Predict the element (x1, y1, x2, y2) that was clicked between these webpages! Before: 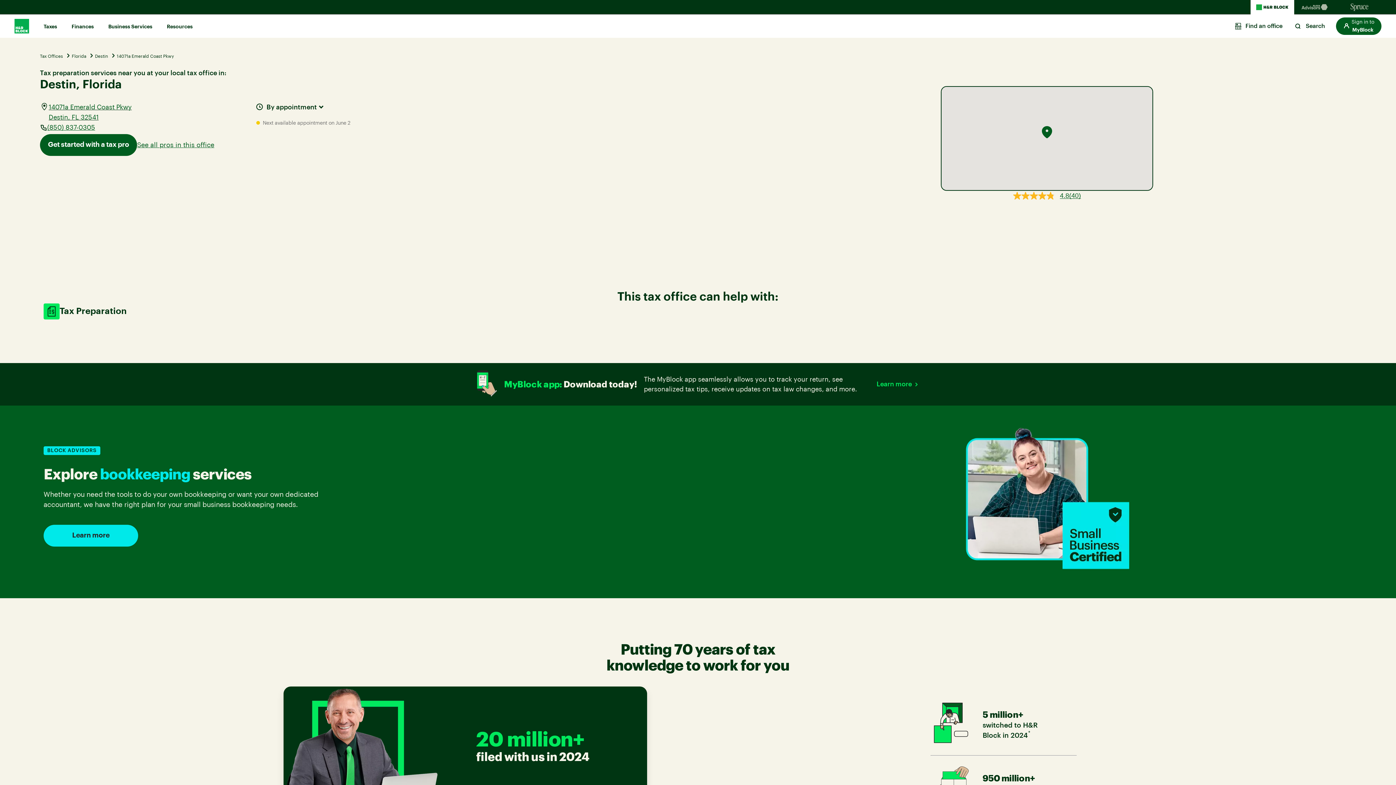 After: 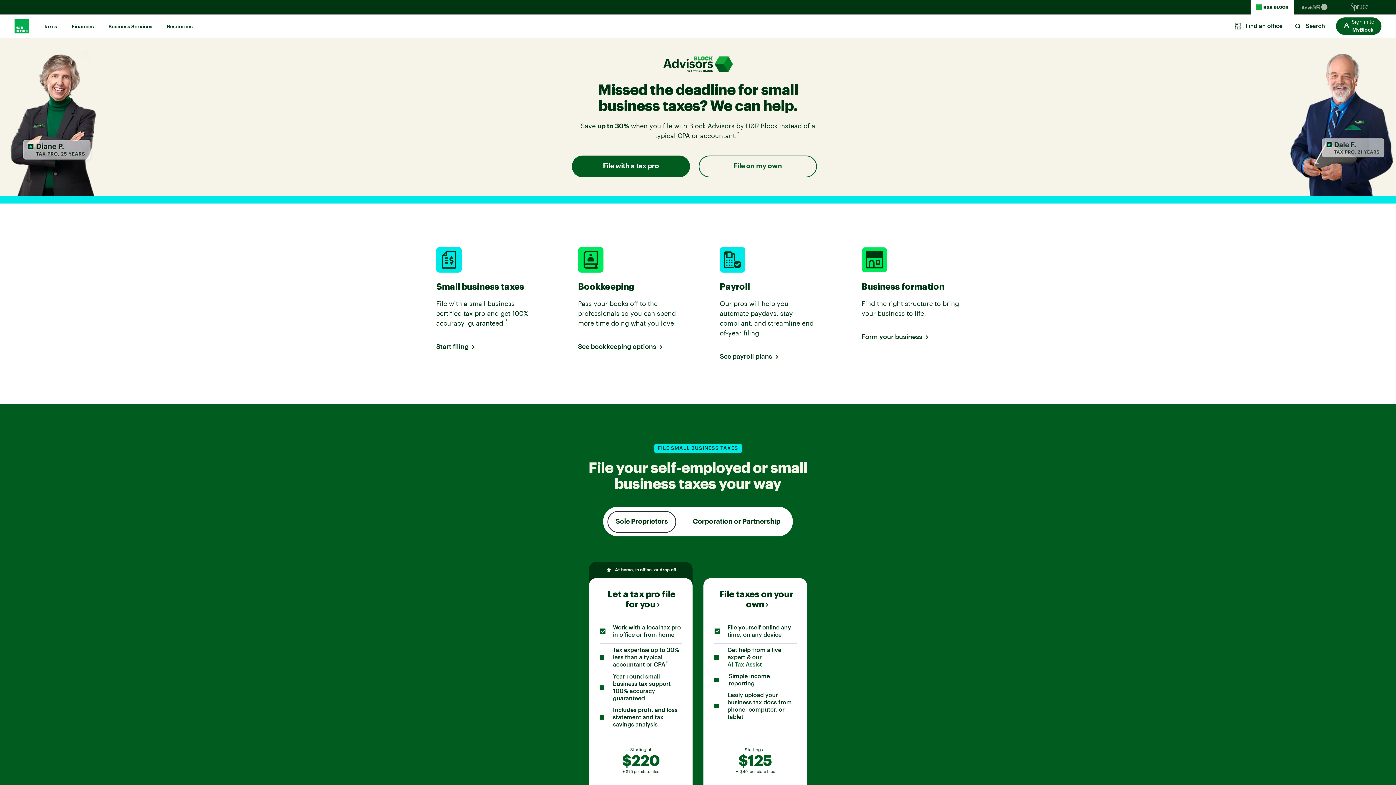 Action: bbox: (108, 23, 152, 30) label: Business Services